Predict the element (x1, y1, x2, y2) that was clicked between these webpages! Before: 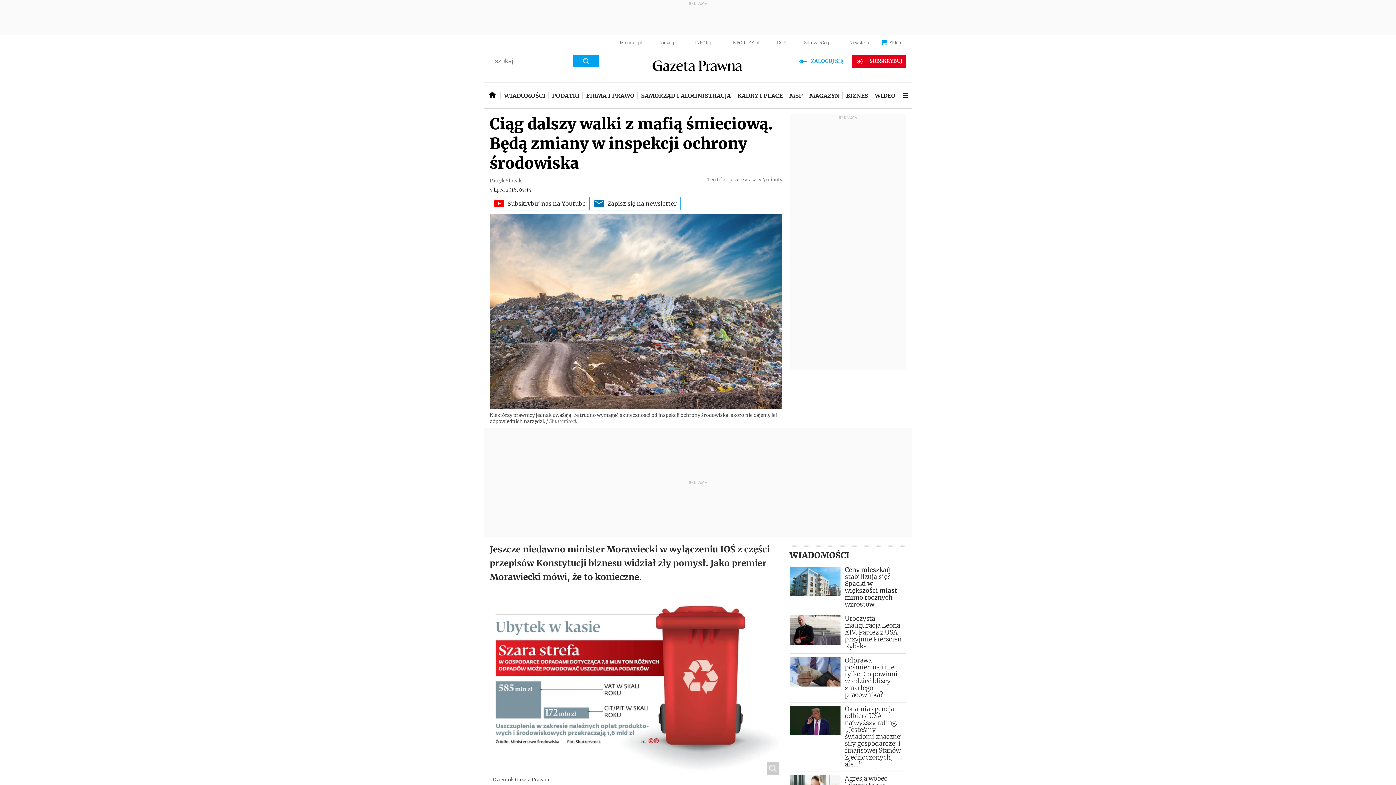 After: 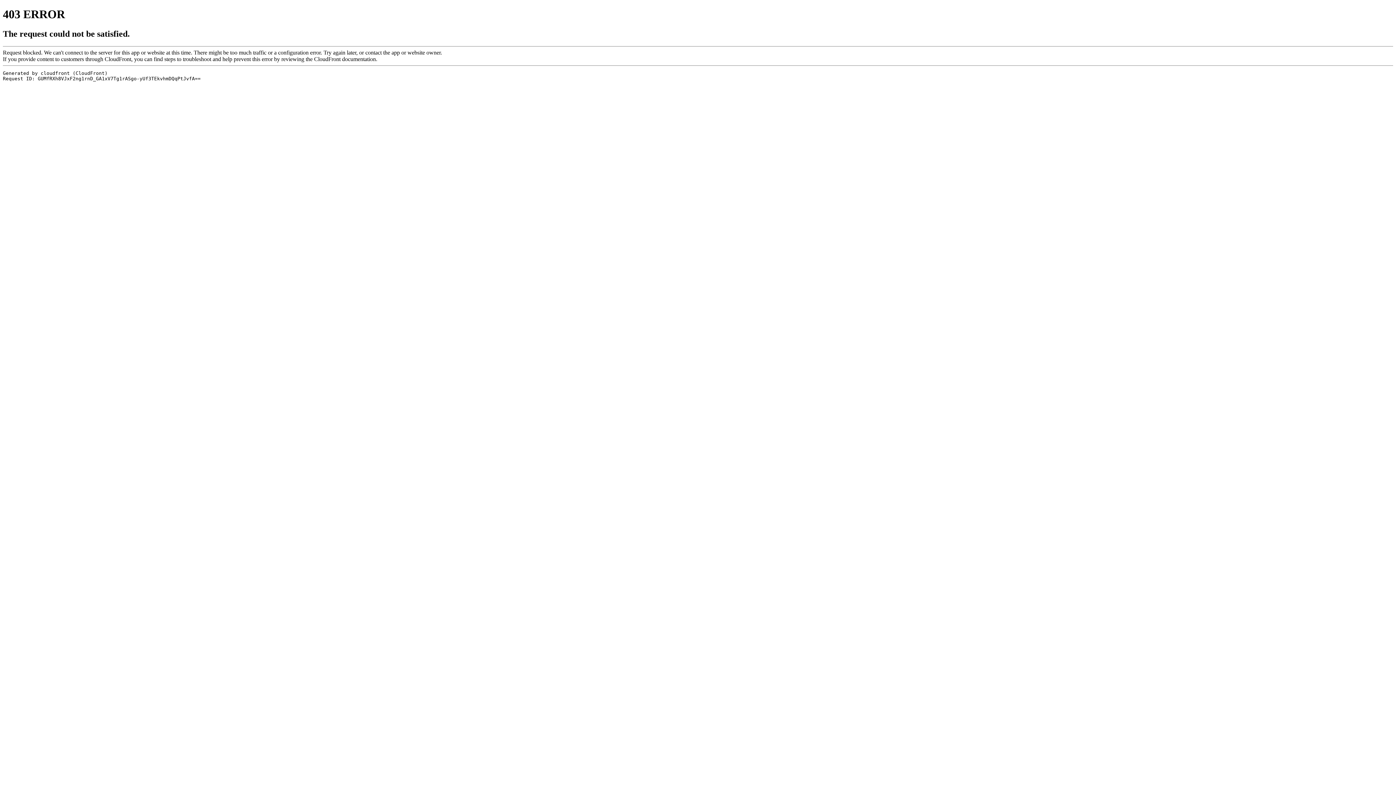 Action: bbox: (583, 82, 637, 108) label: FIRMA I PRAWO